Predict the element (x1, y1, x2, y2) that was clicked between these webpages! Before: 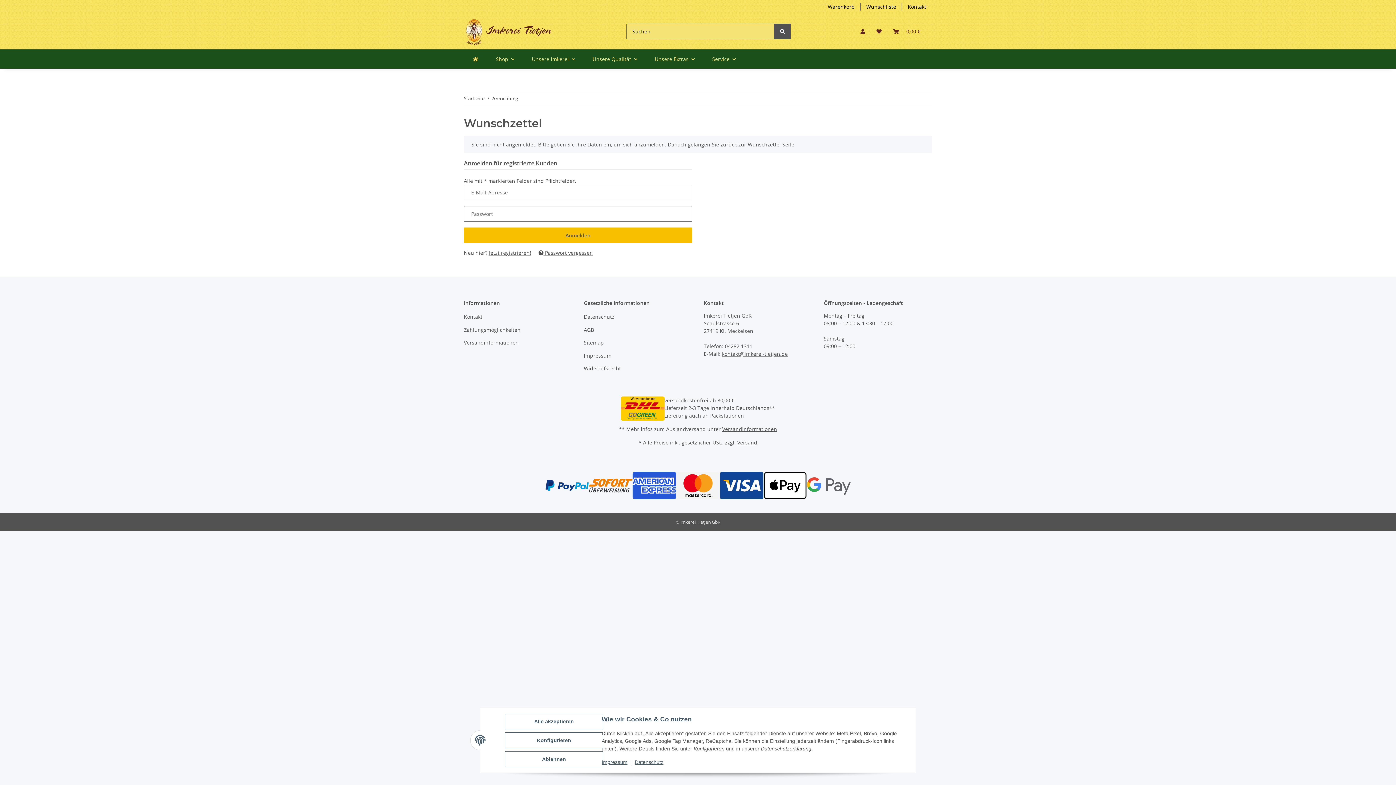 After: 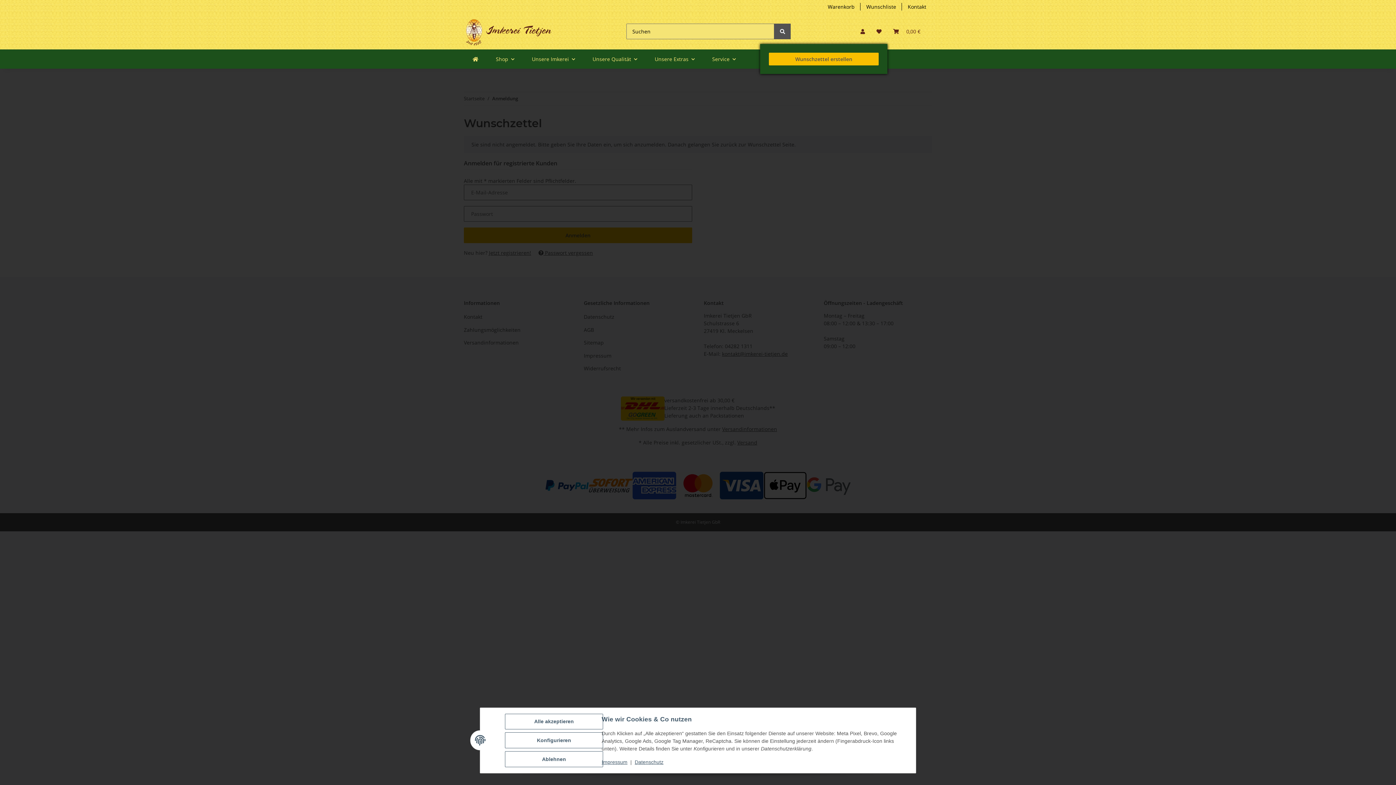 Action: label: Wunschzettel bbox: (870, 18, 887, 44)